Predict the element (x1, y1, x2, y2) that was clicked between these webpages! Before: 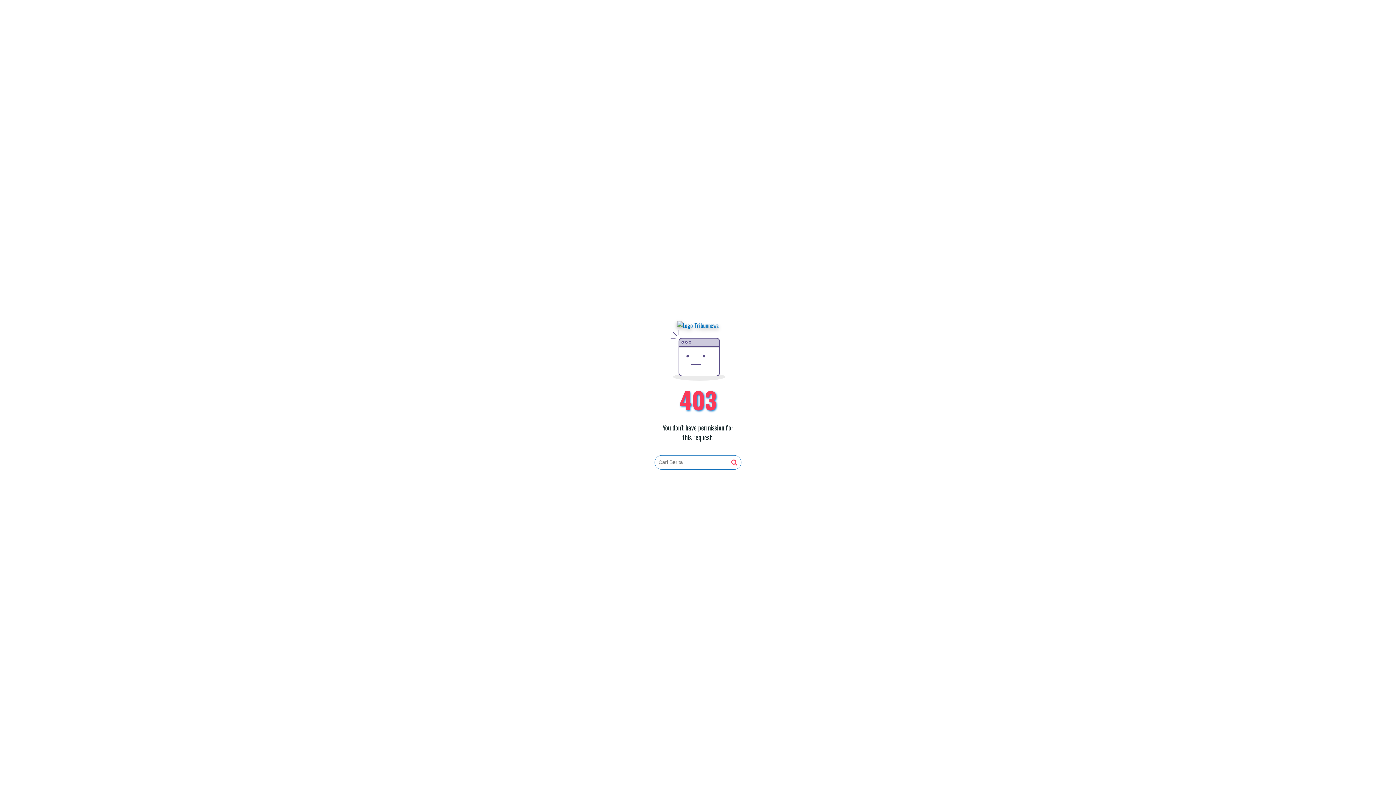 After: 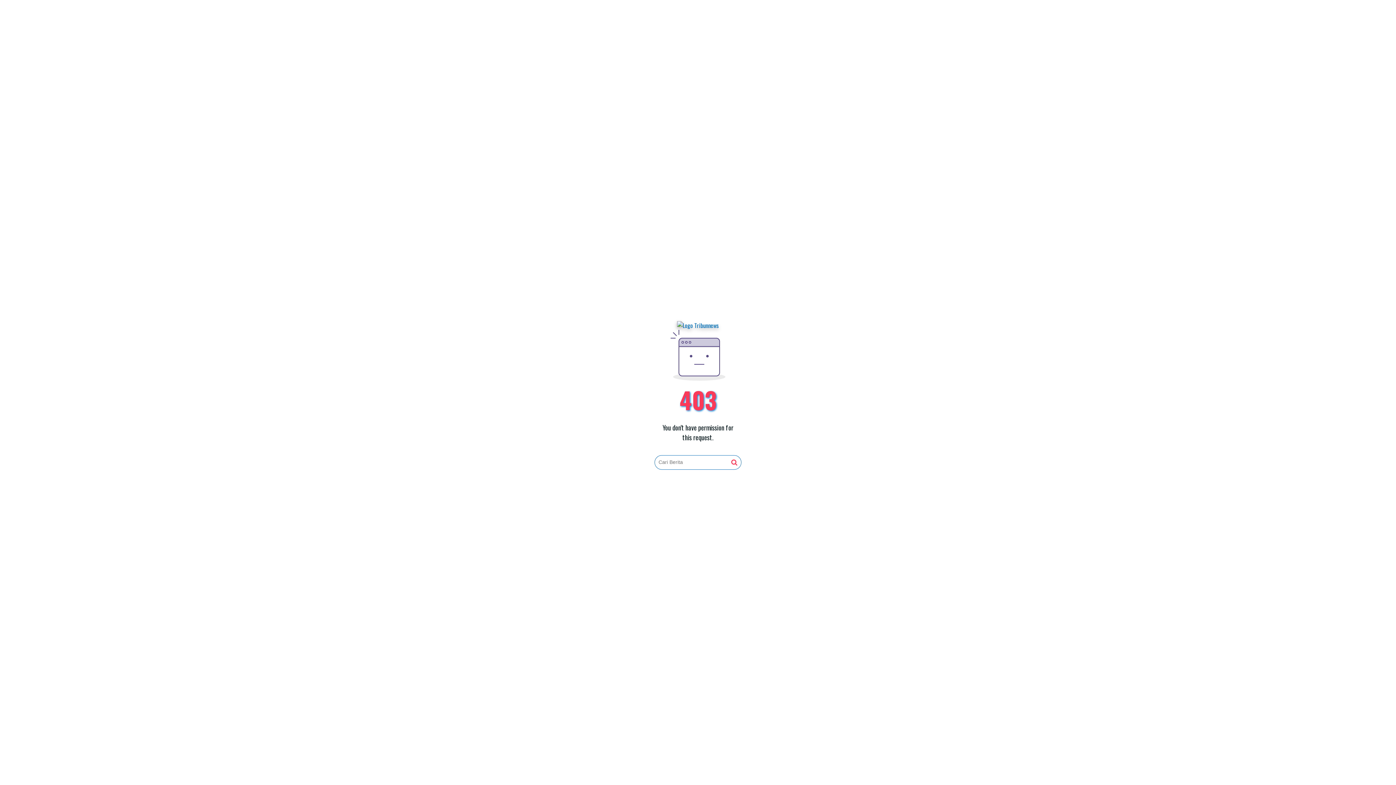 Action: bbox: (731, 459, 737, 466)